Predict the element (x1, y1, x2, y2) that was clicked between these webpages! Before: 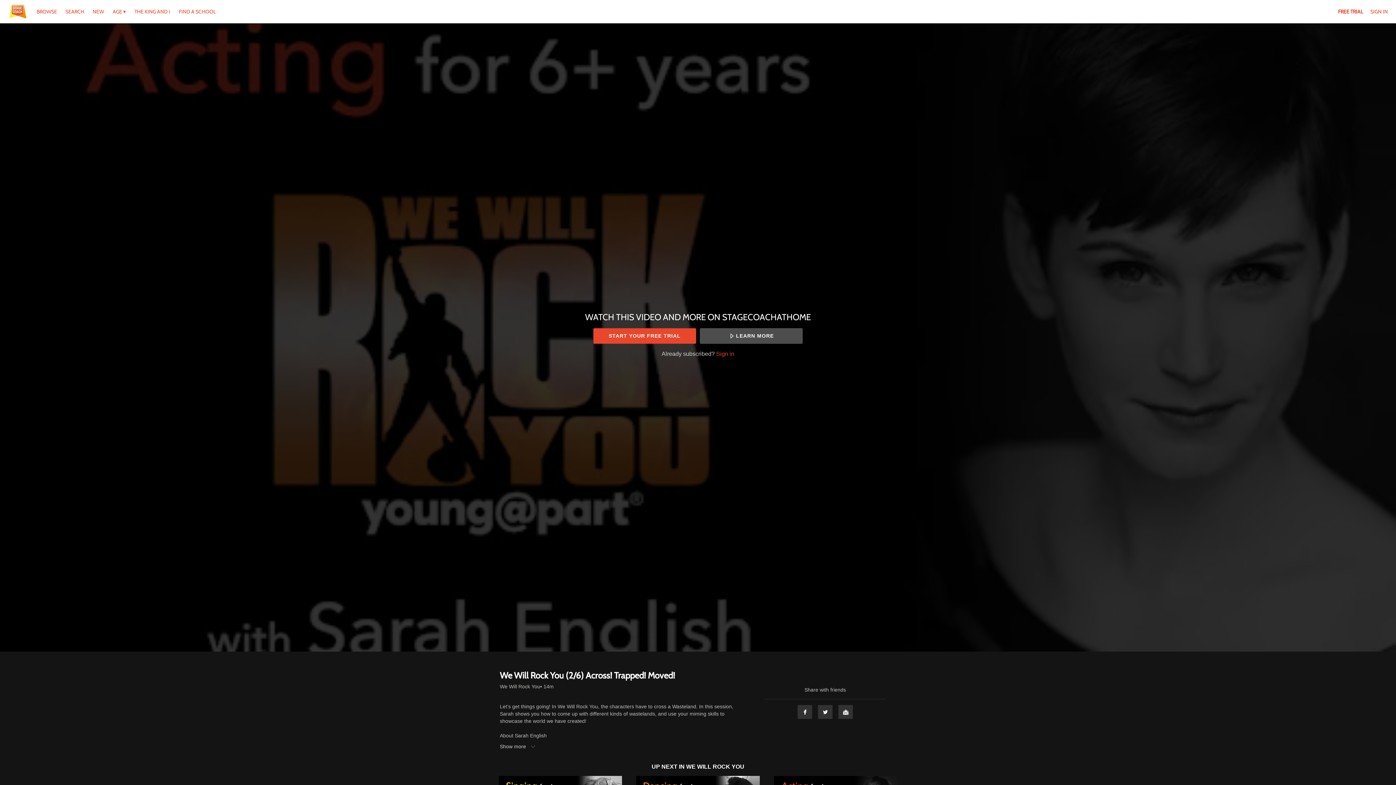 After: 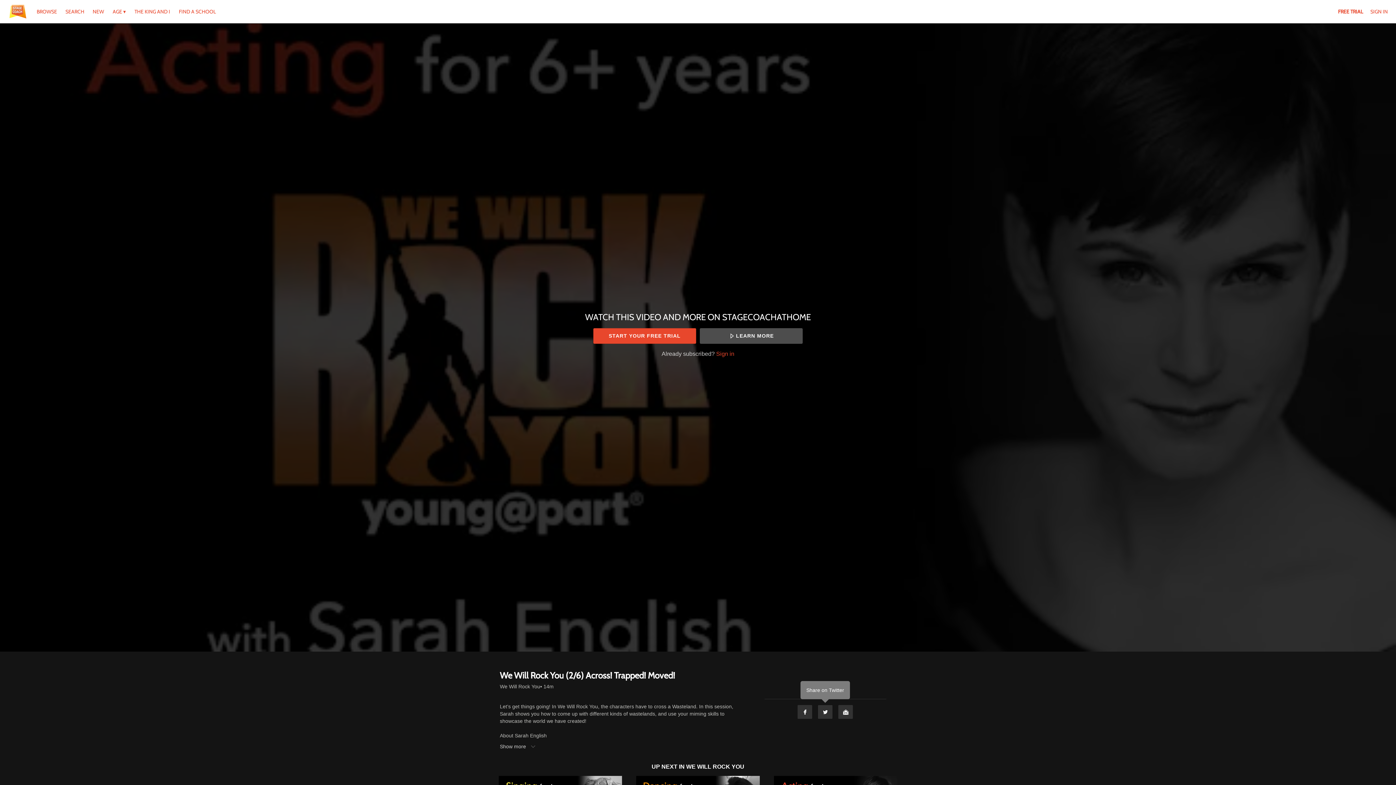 Action: bbox: (817, 705, 833, 719) label: Twitter